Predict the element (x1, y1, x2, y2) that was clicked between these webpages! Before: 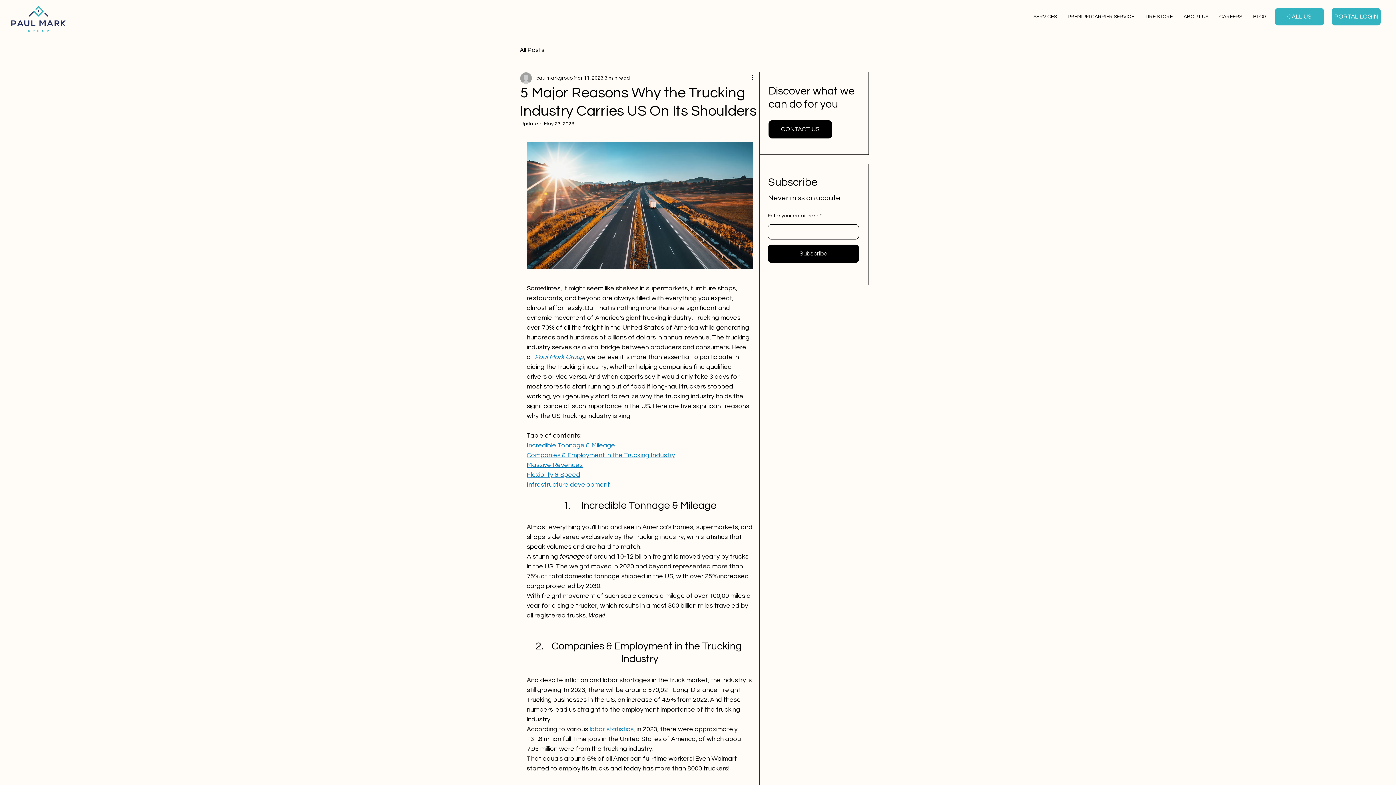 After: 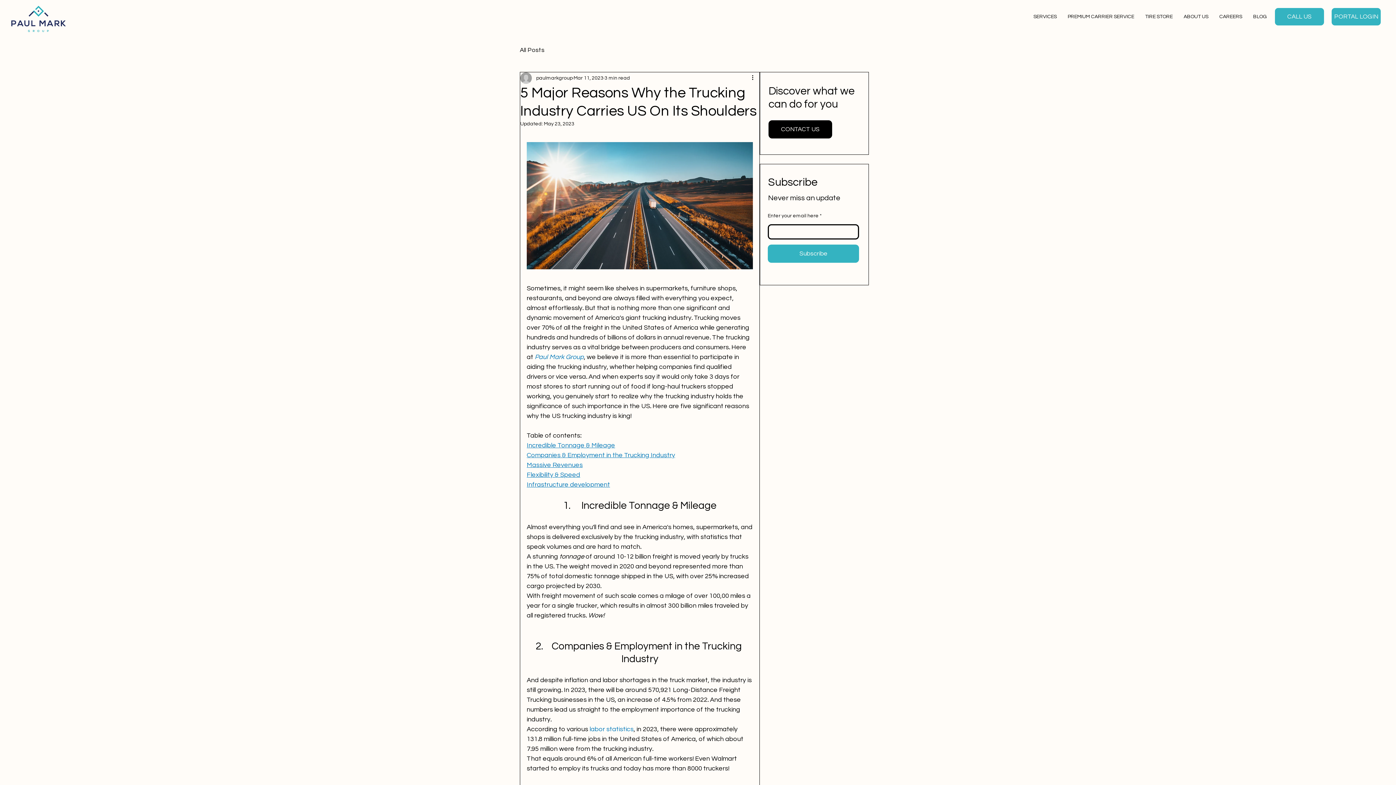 Action: label: Subscribe bbox: (768, 244, 859, 262)